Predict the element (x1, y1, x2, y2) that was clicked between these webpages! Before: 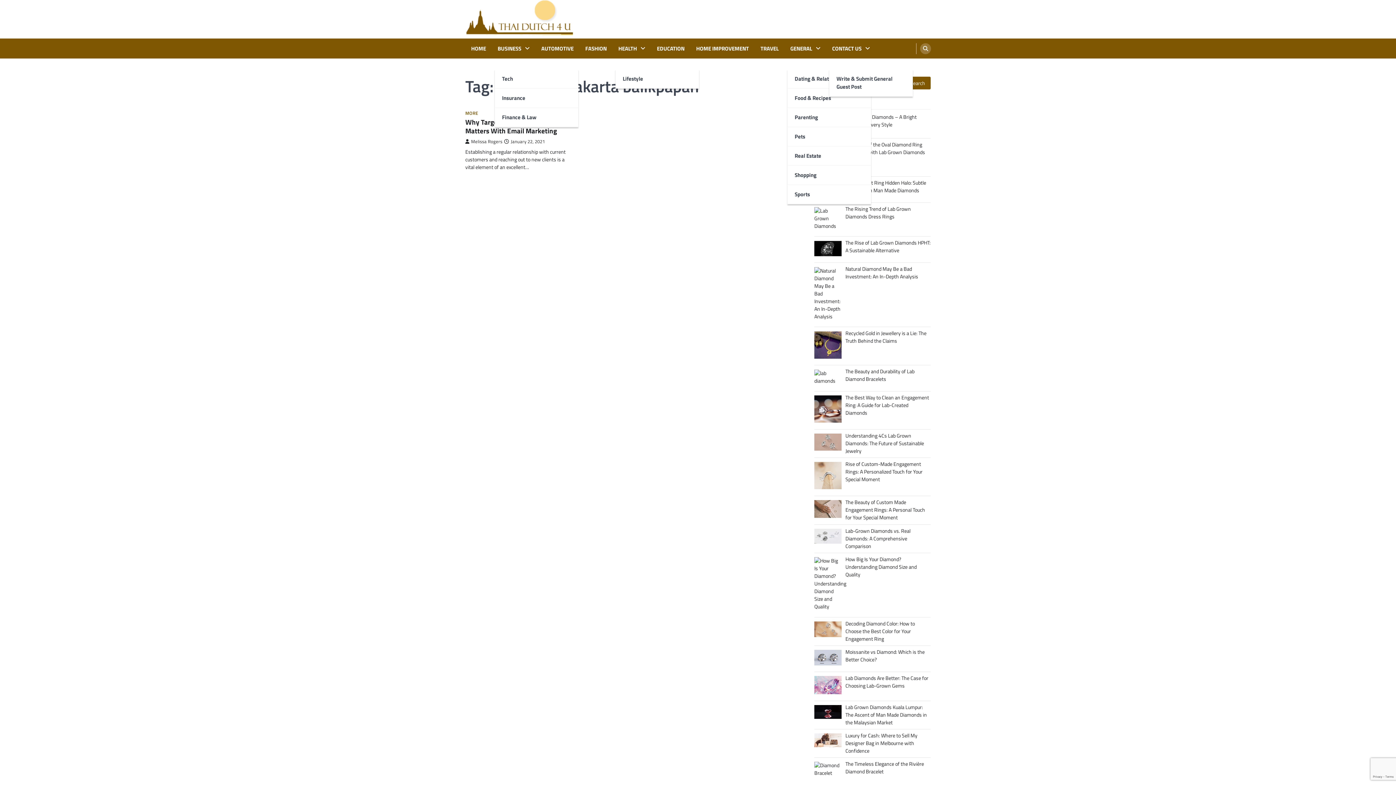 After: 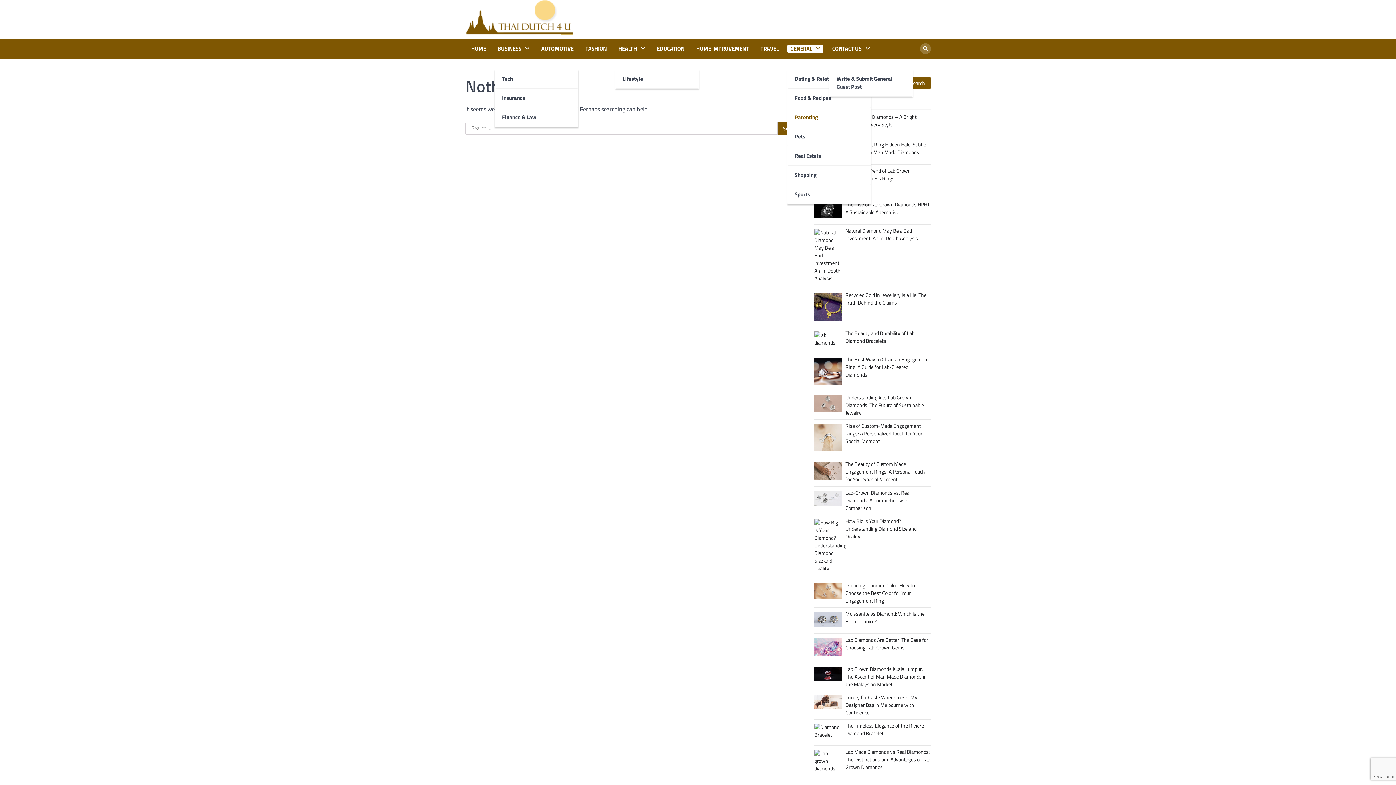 Action: label: Parenting bbox: (787, 107, 871, 127)